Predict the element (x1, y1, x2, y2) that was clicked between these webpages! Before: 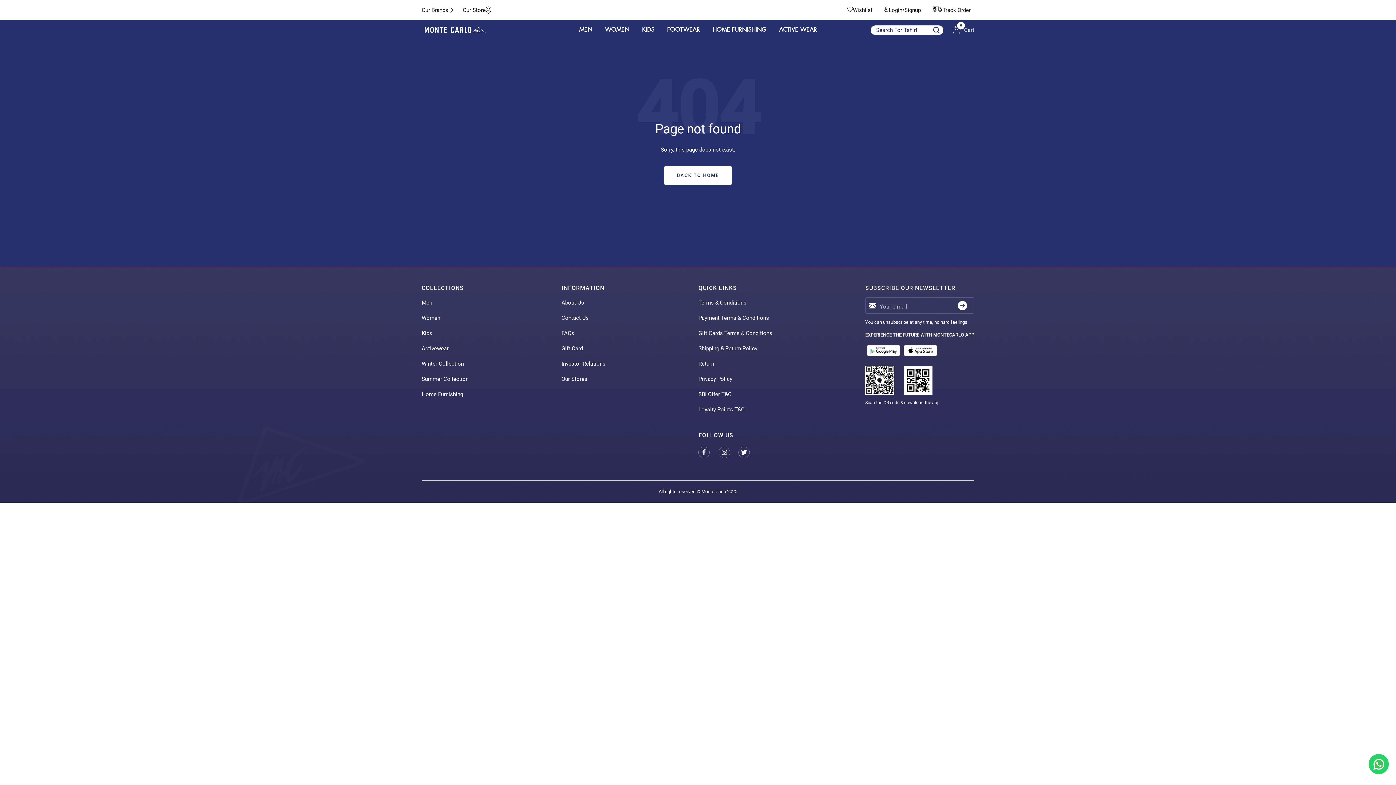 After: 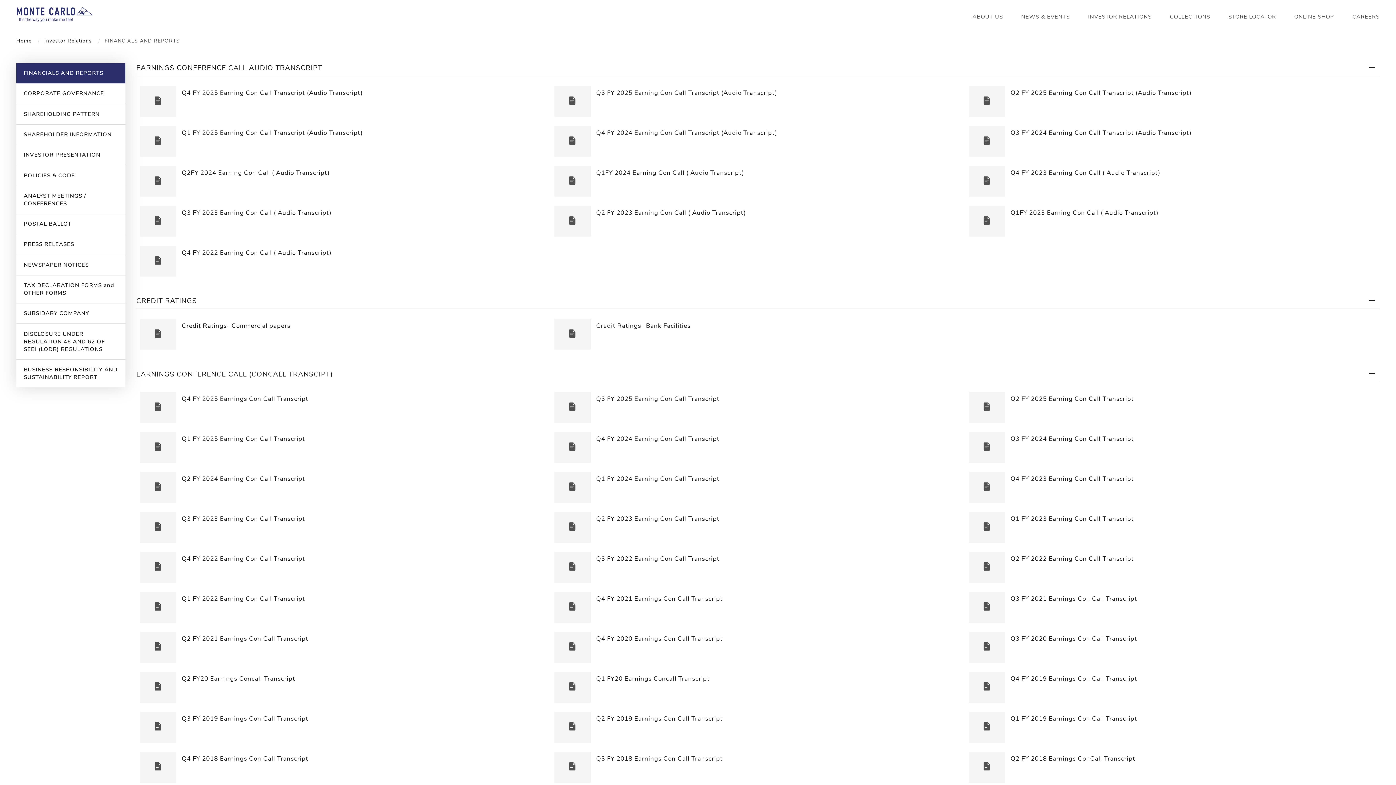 Action: bbox: (561, 359, 605, 368) label: Investor Relations